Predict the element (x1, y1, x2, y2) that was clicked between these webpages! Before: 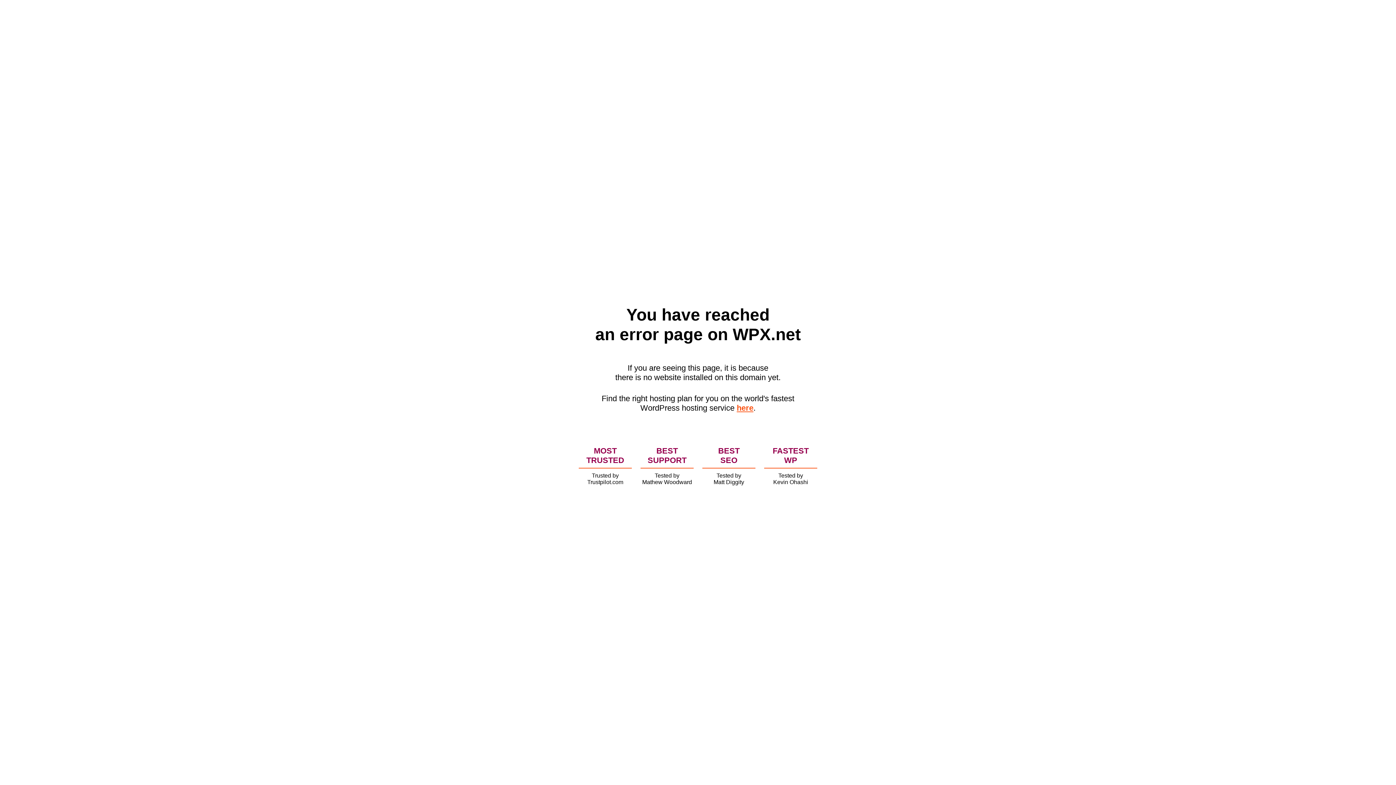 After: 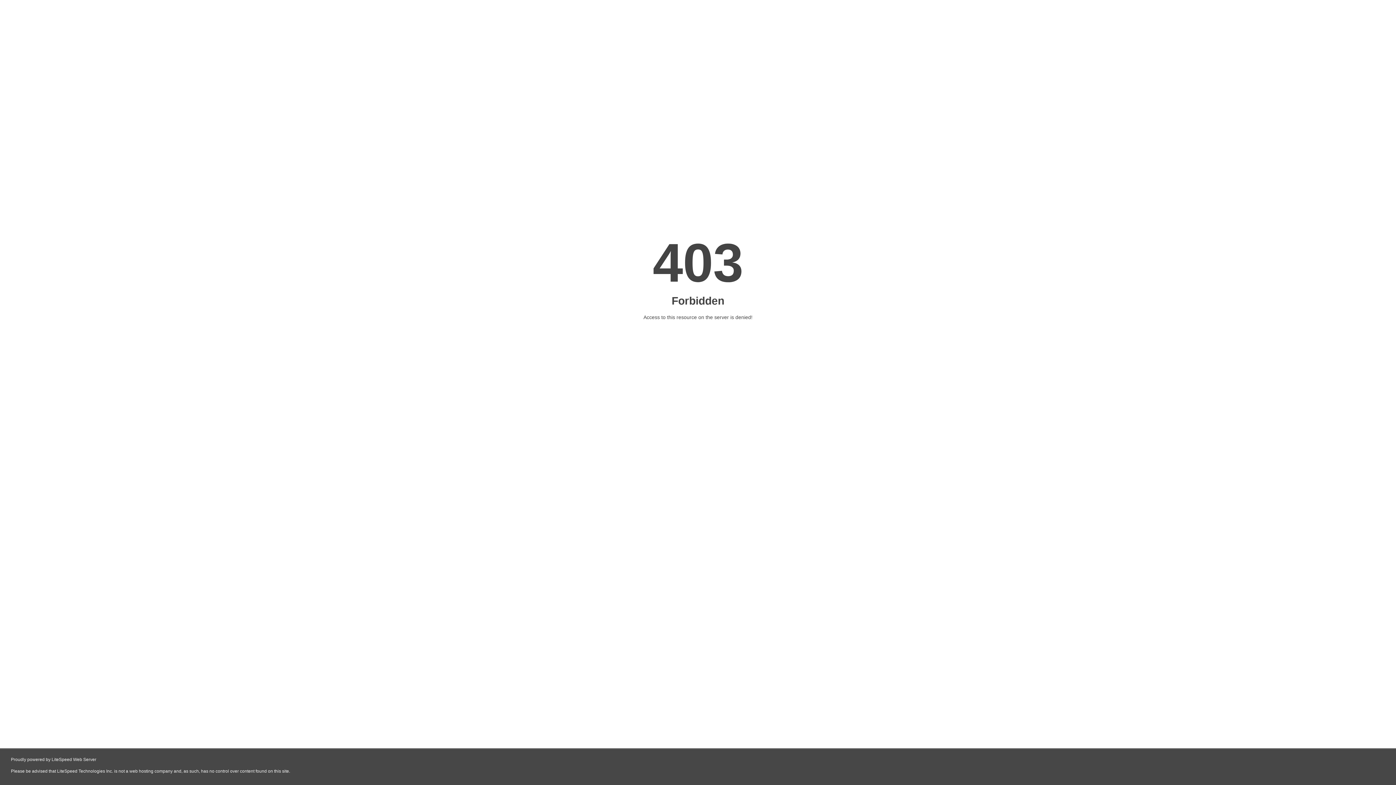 Action: bbox: (736, 403, 753, 412) label: here